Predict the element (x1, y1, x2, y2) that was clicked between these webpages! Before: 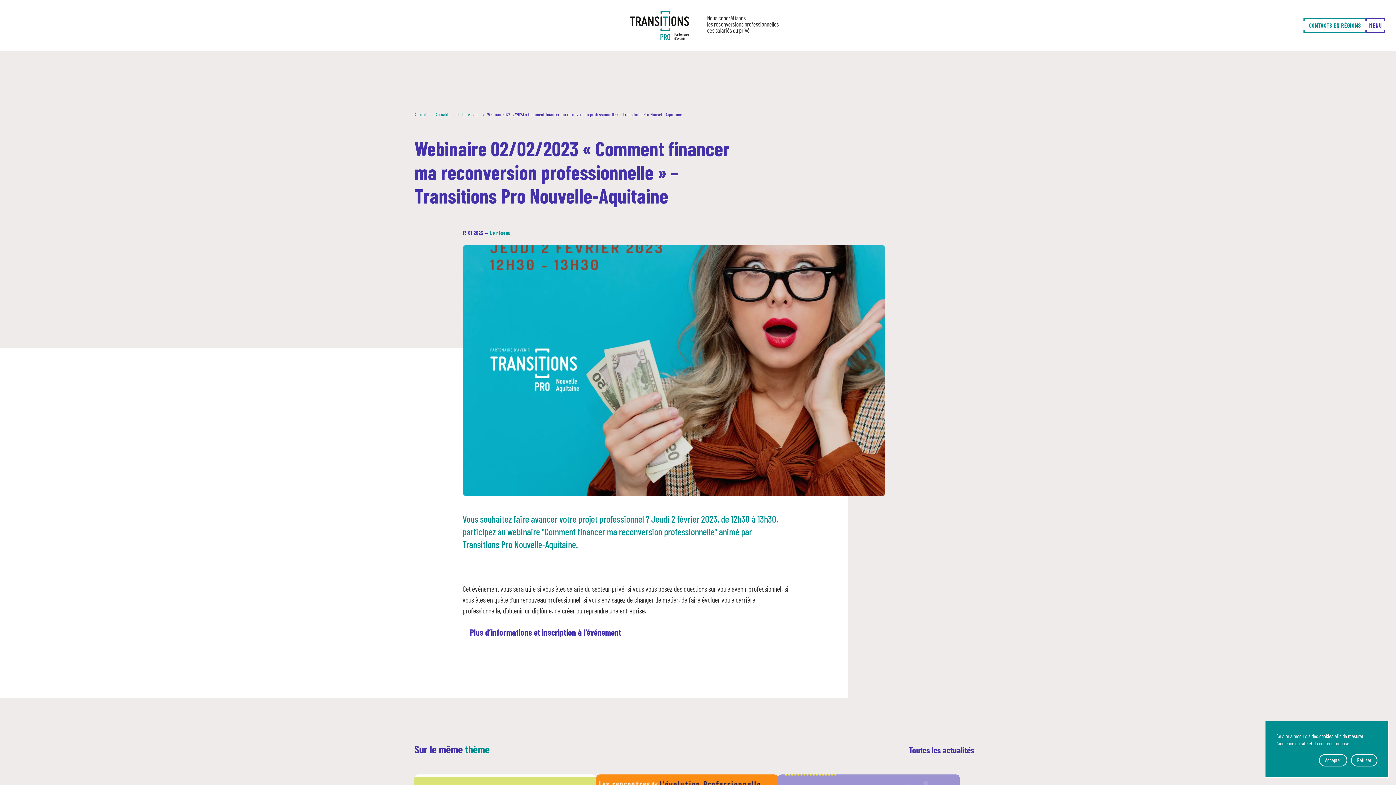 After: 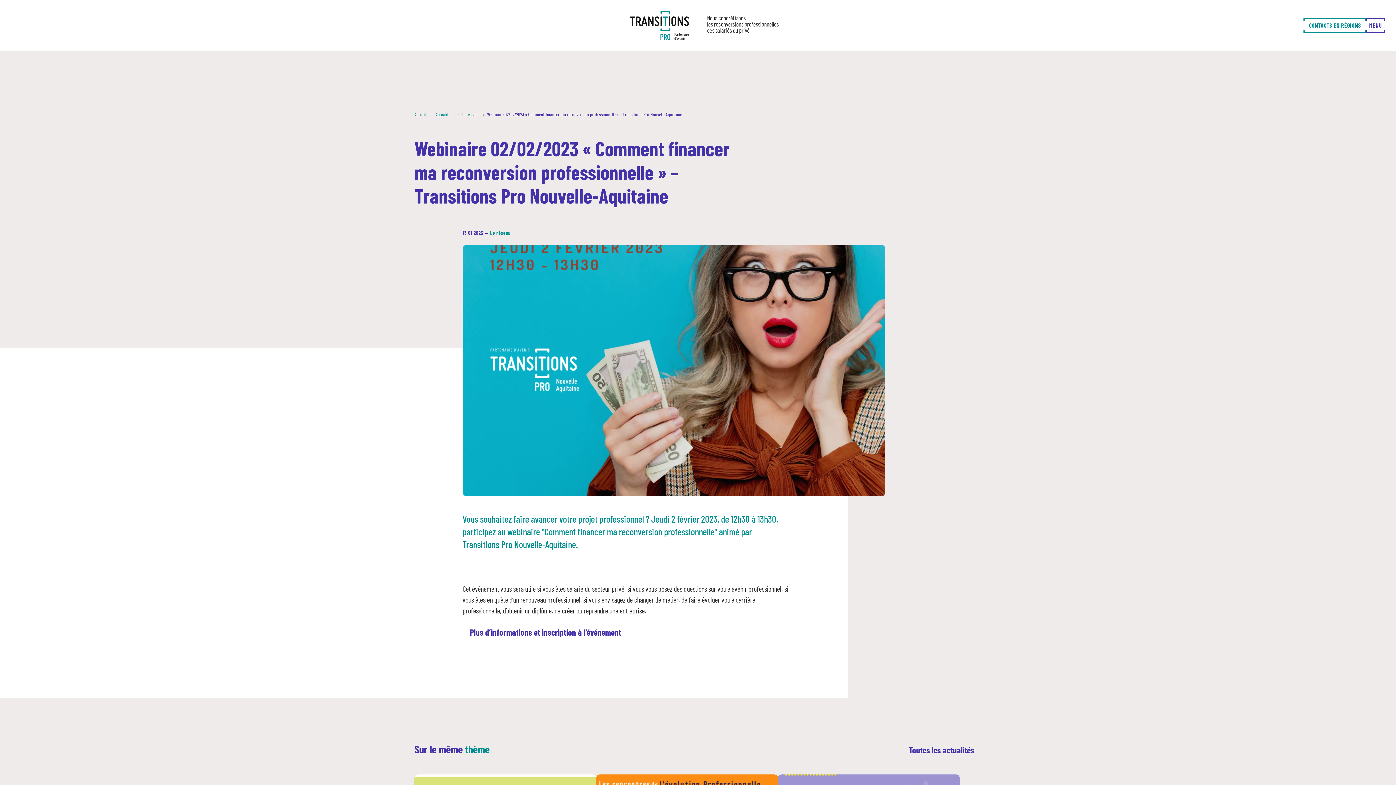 Action: bbox: (1319, 754, 1347, 766) label: Accepter